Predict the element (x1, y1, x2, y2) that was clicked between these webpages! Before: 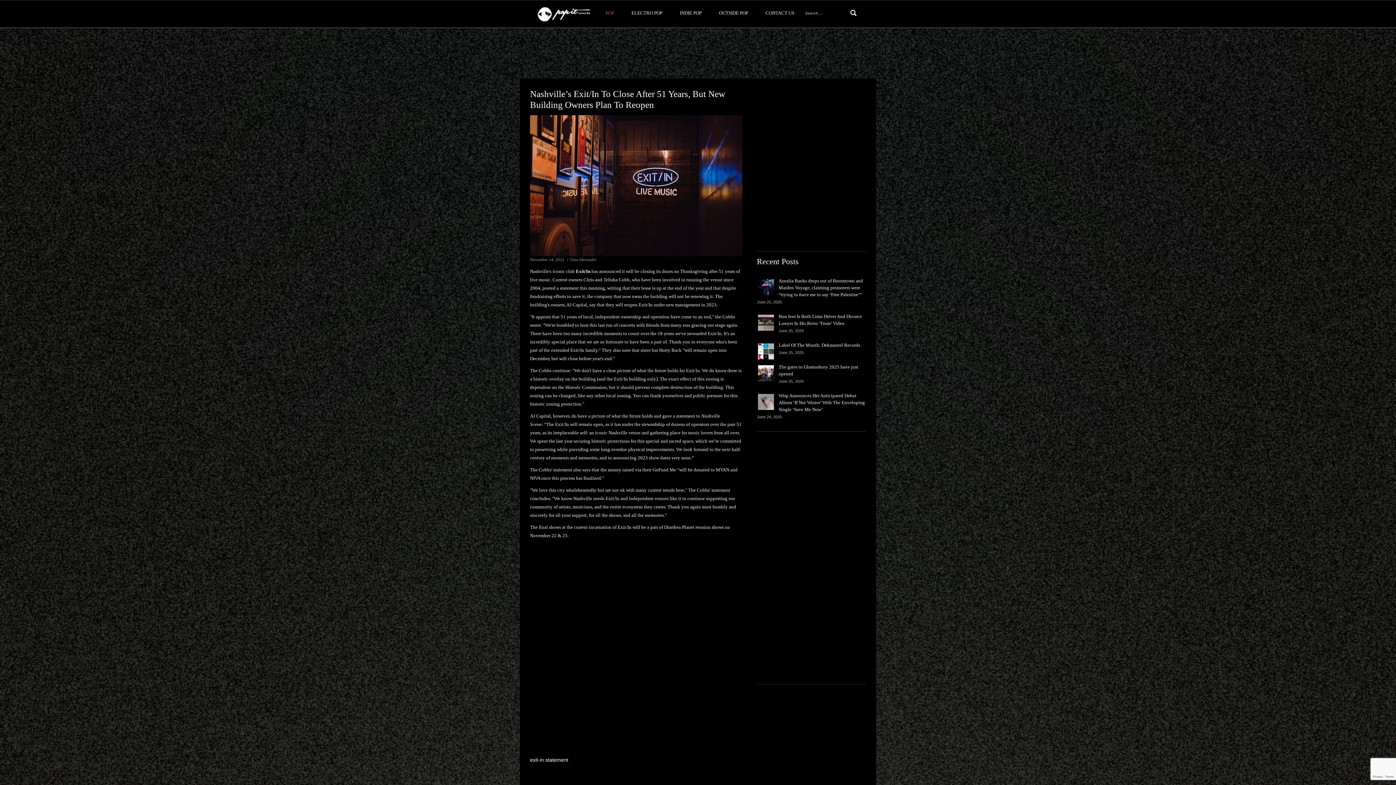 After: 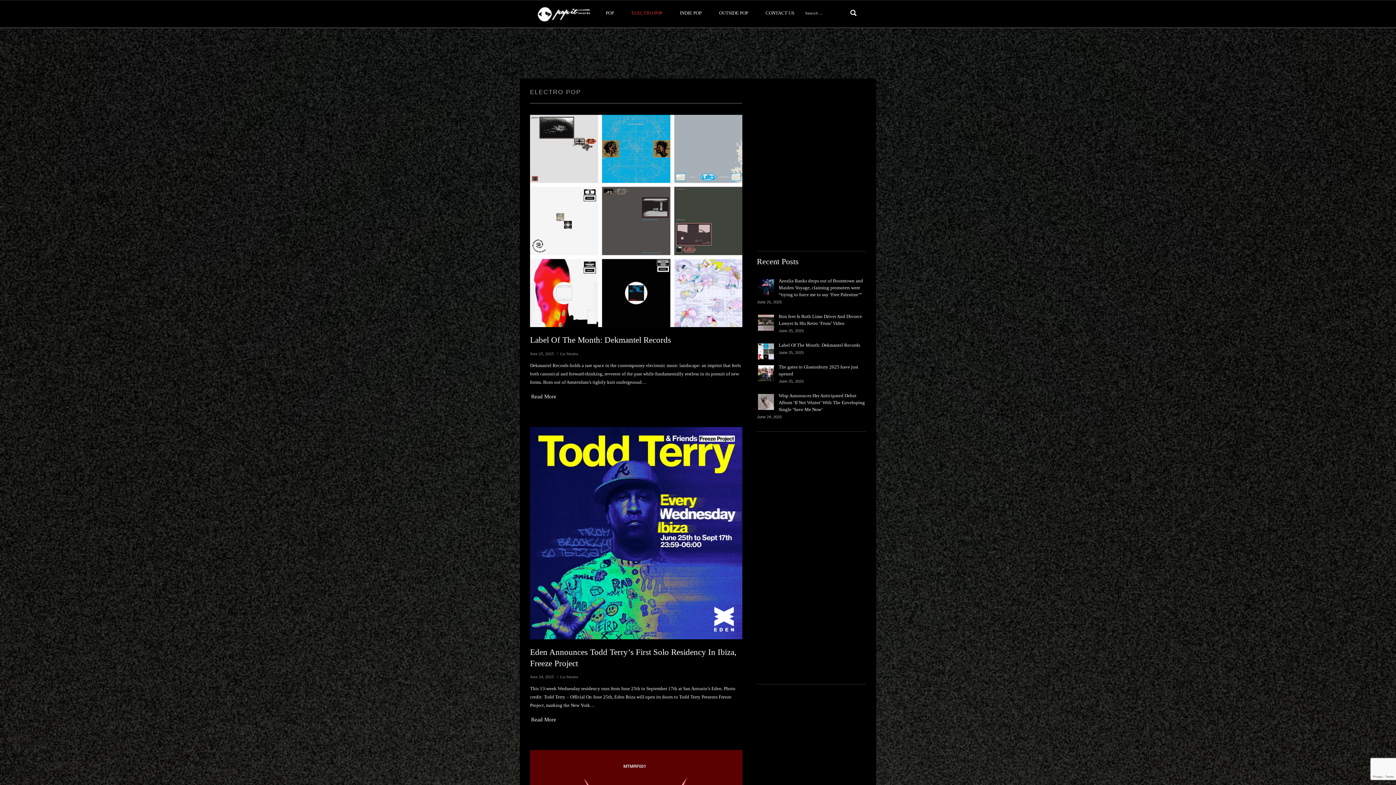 Action: label: ELECTRO POP bbox: (622, 4, 671, 22)